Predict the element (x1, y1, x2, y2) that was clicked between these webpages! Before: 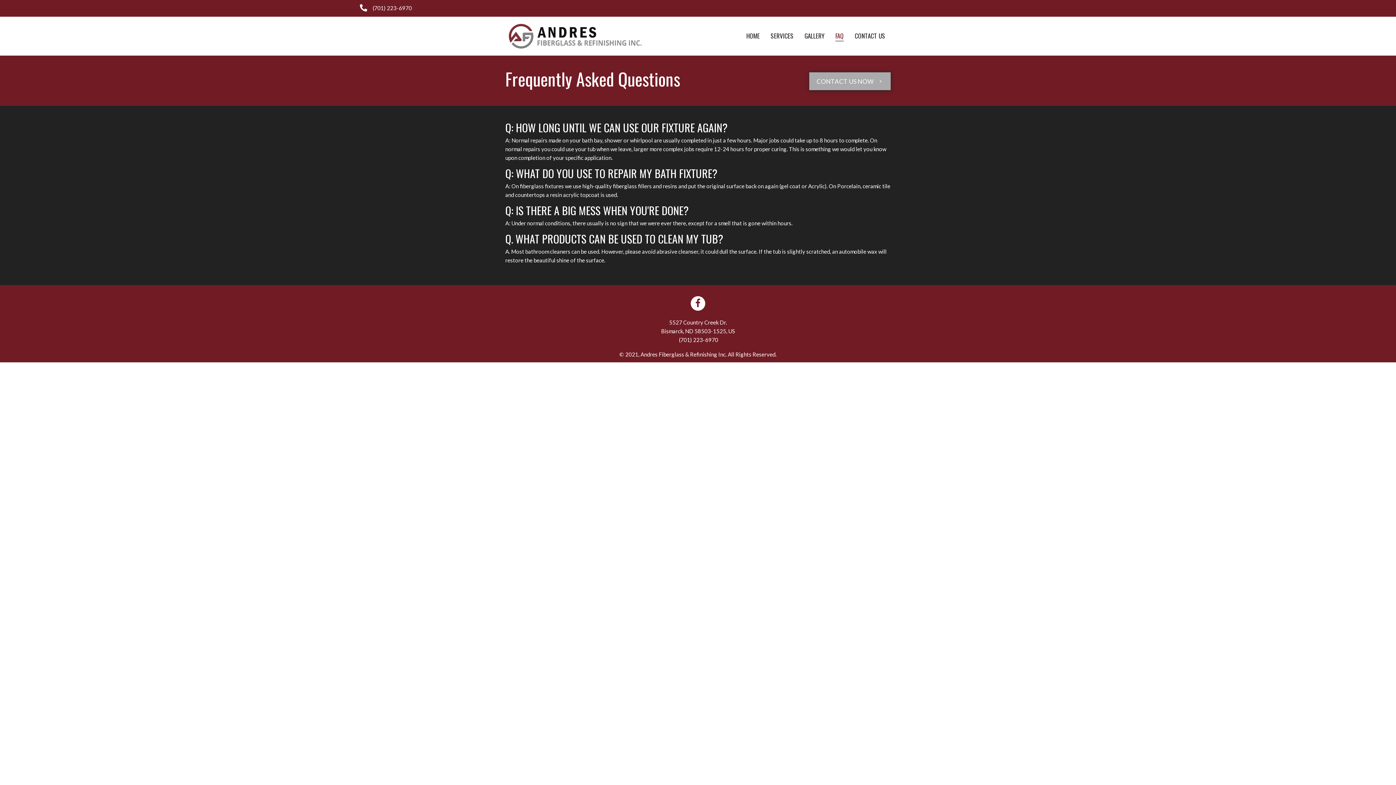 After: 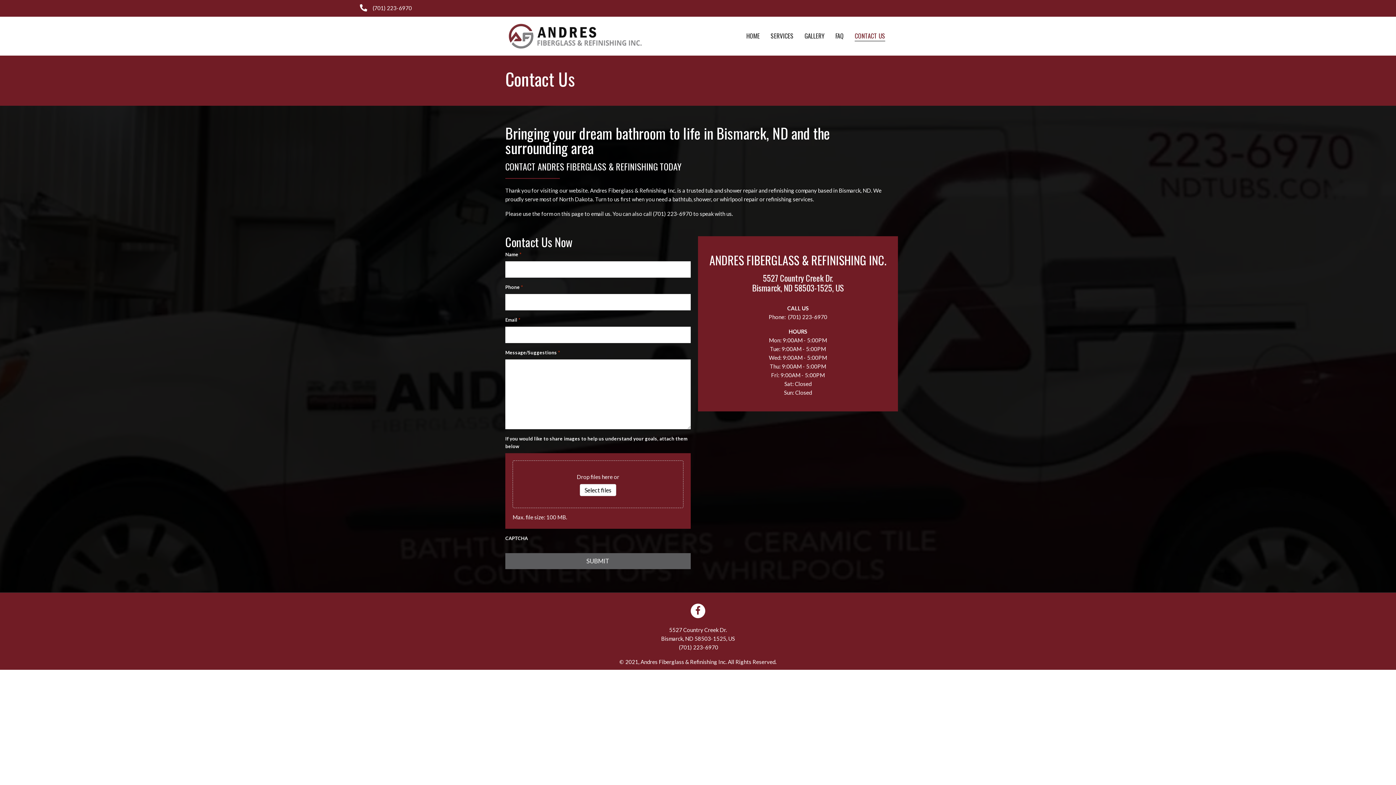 Action: label: Contact Us Now bbox: (809, 72, 890, 90)